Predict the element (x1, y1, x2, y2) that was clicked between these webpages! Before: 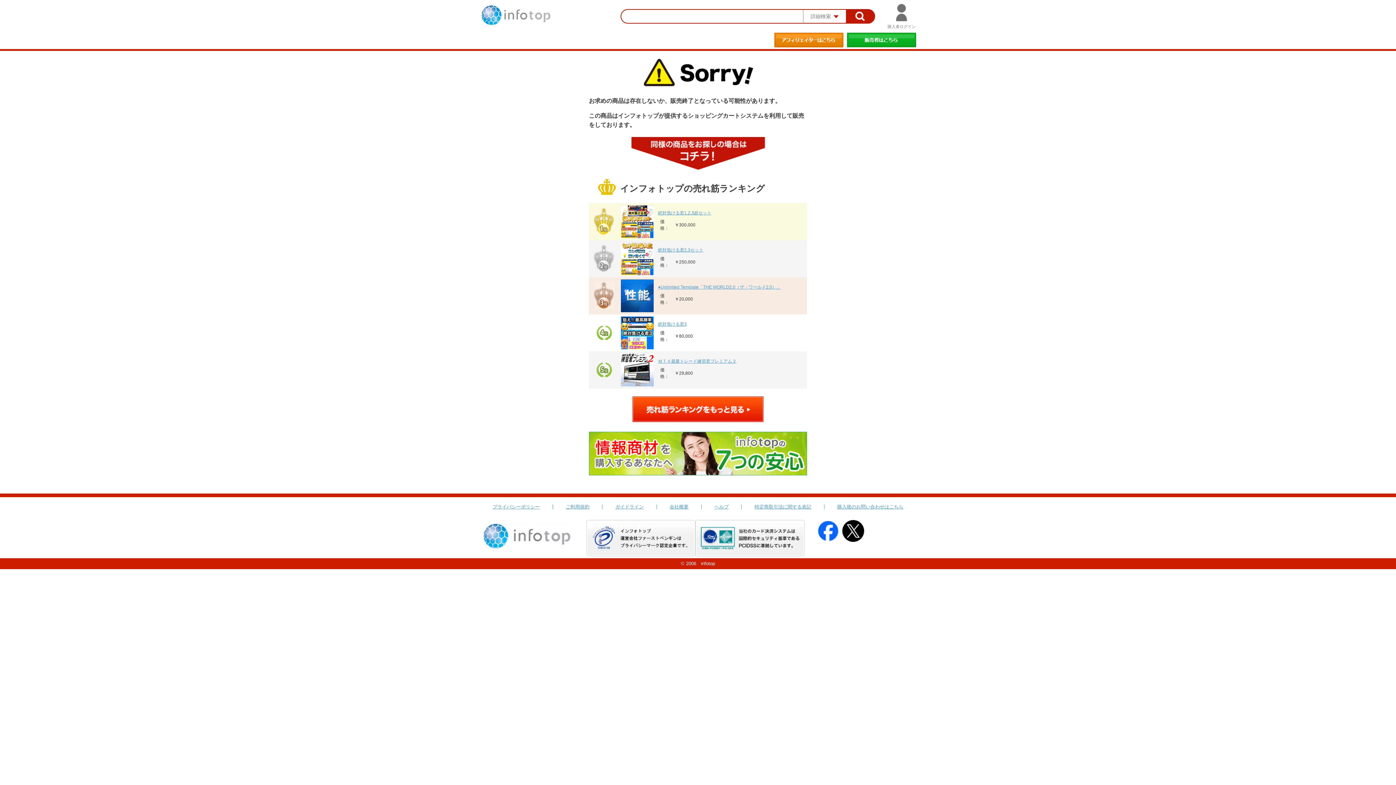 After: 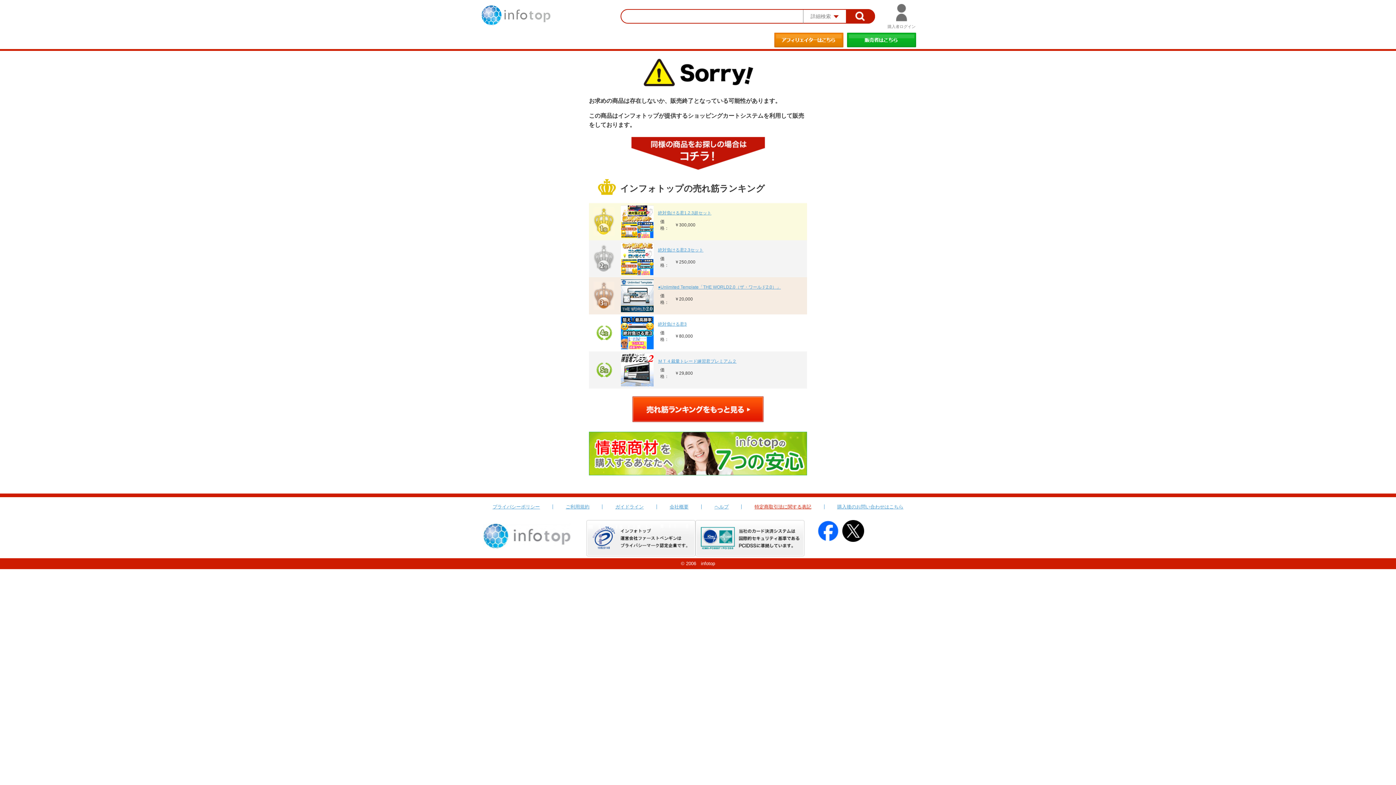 Action: bbox: (754, 504, 811, 509) label: 特定商取引法に関する表記